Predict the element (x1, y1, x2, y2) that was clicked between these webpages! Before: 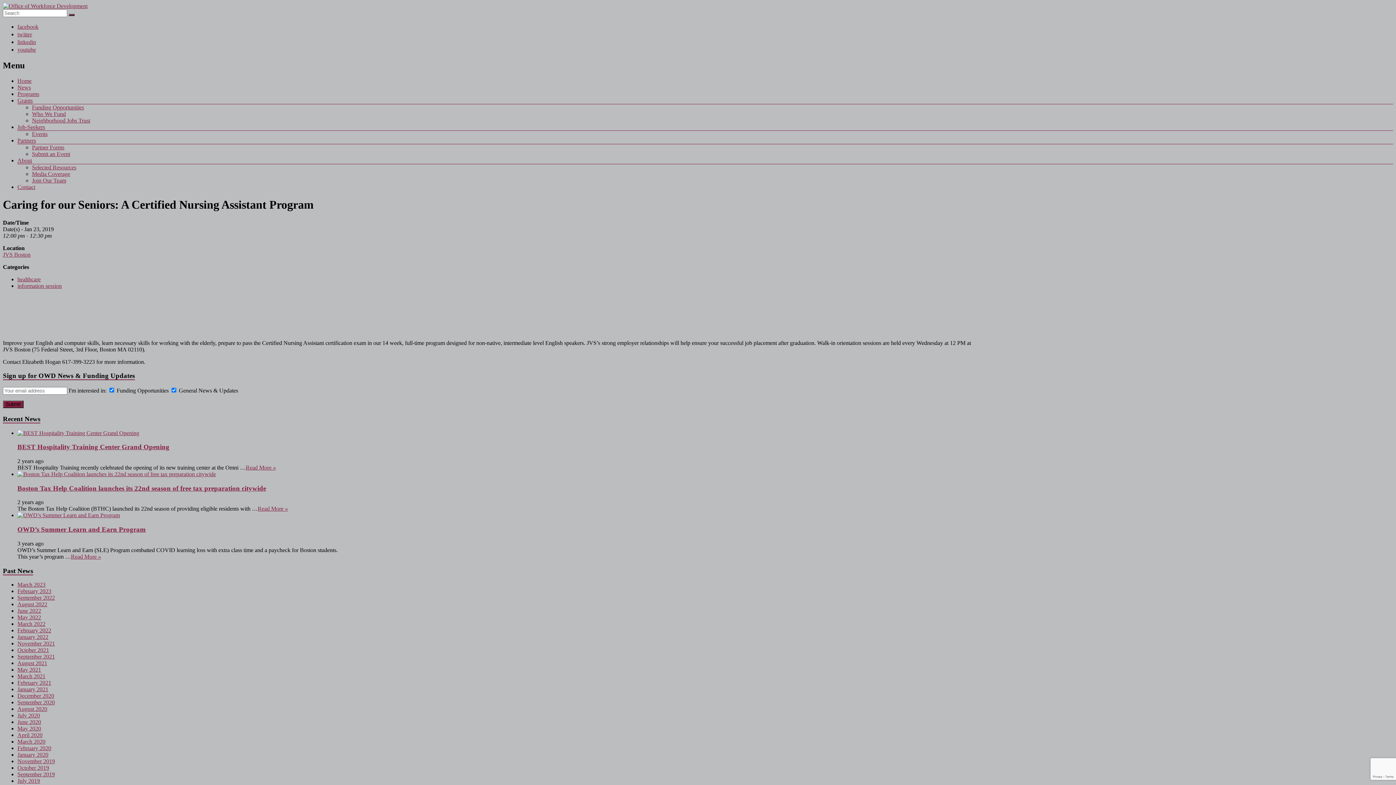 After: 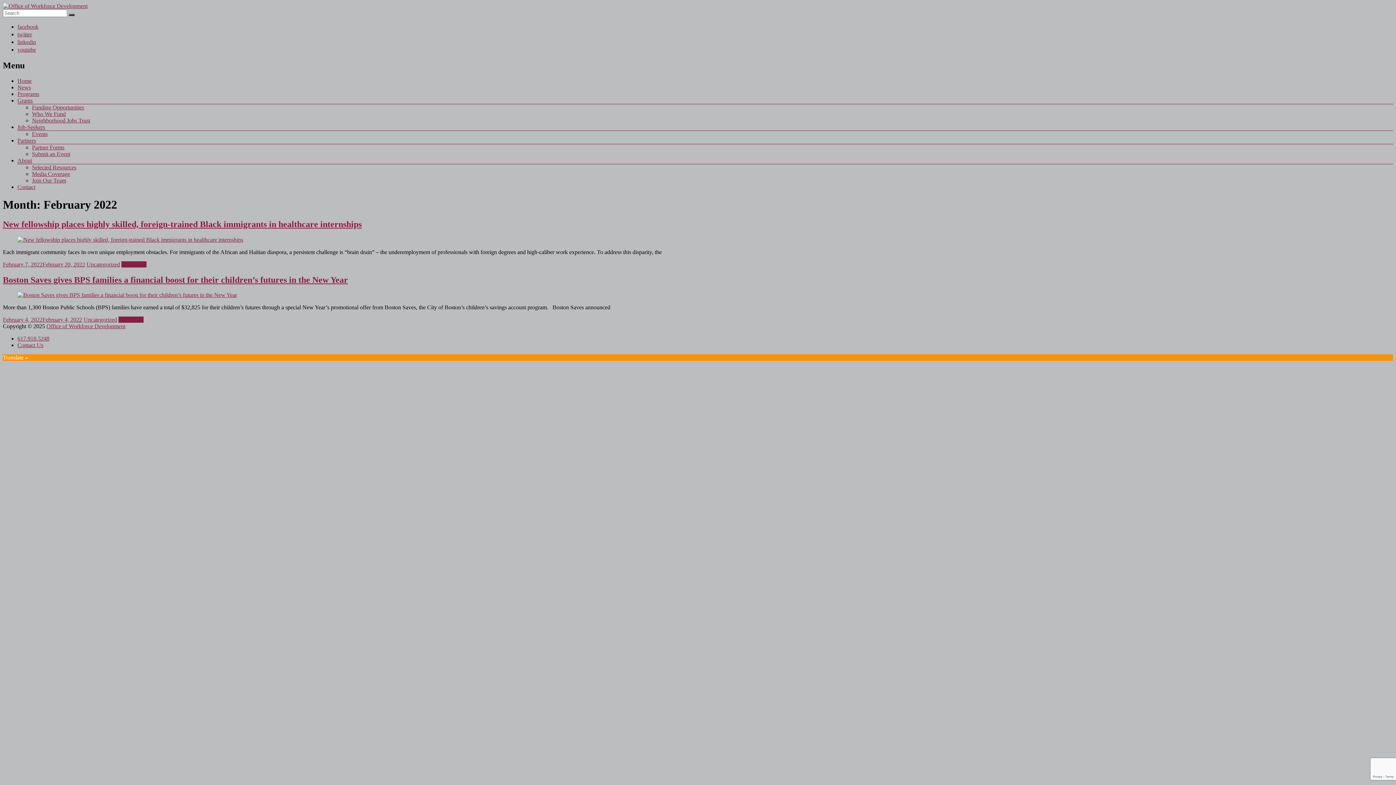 Action: label: February 2022 bbox: (17, 627, 51, 633)